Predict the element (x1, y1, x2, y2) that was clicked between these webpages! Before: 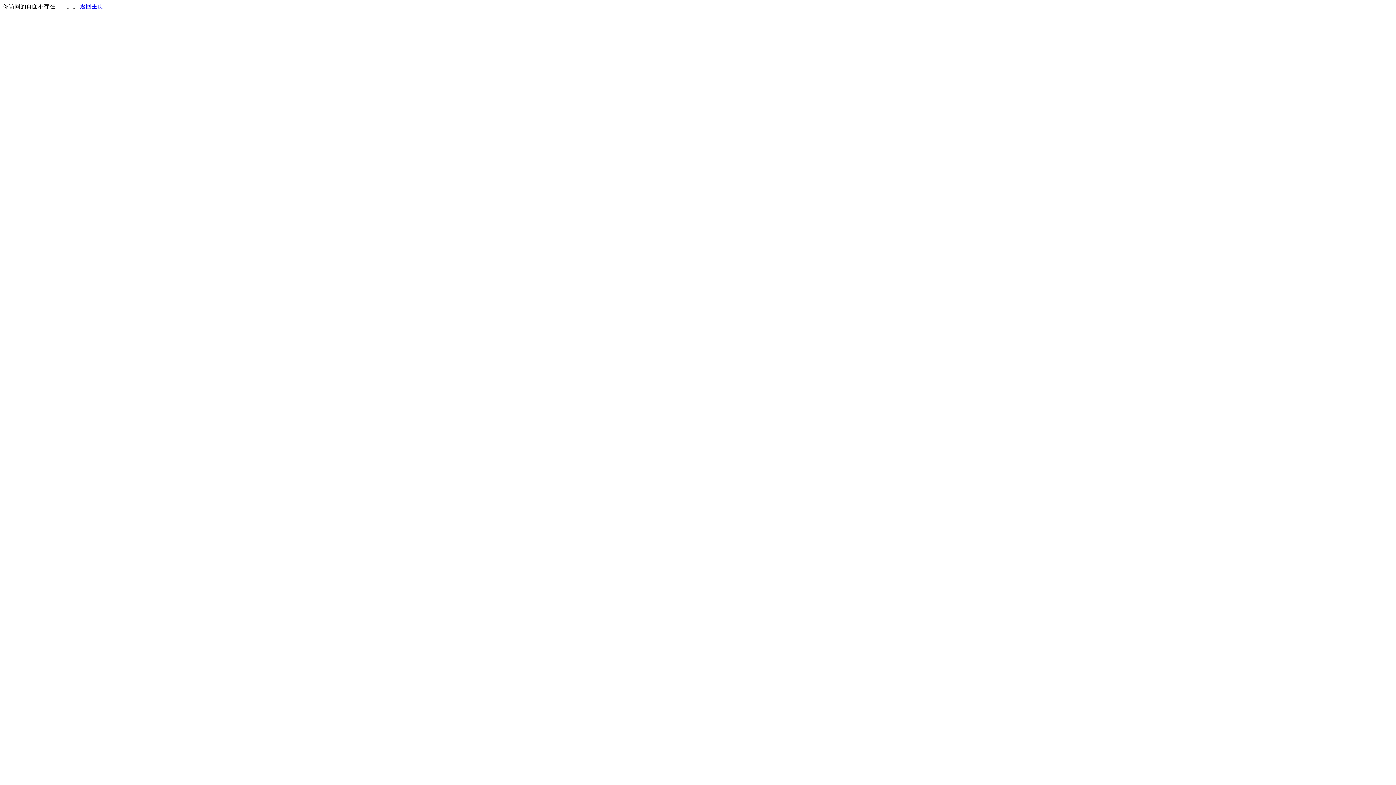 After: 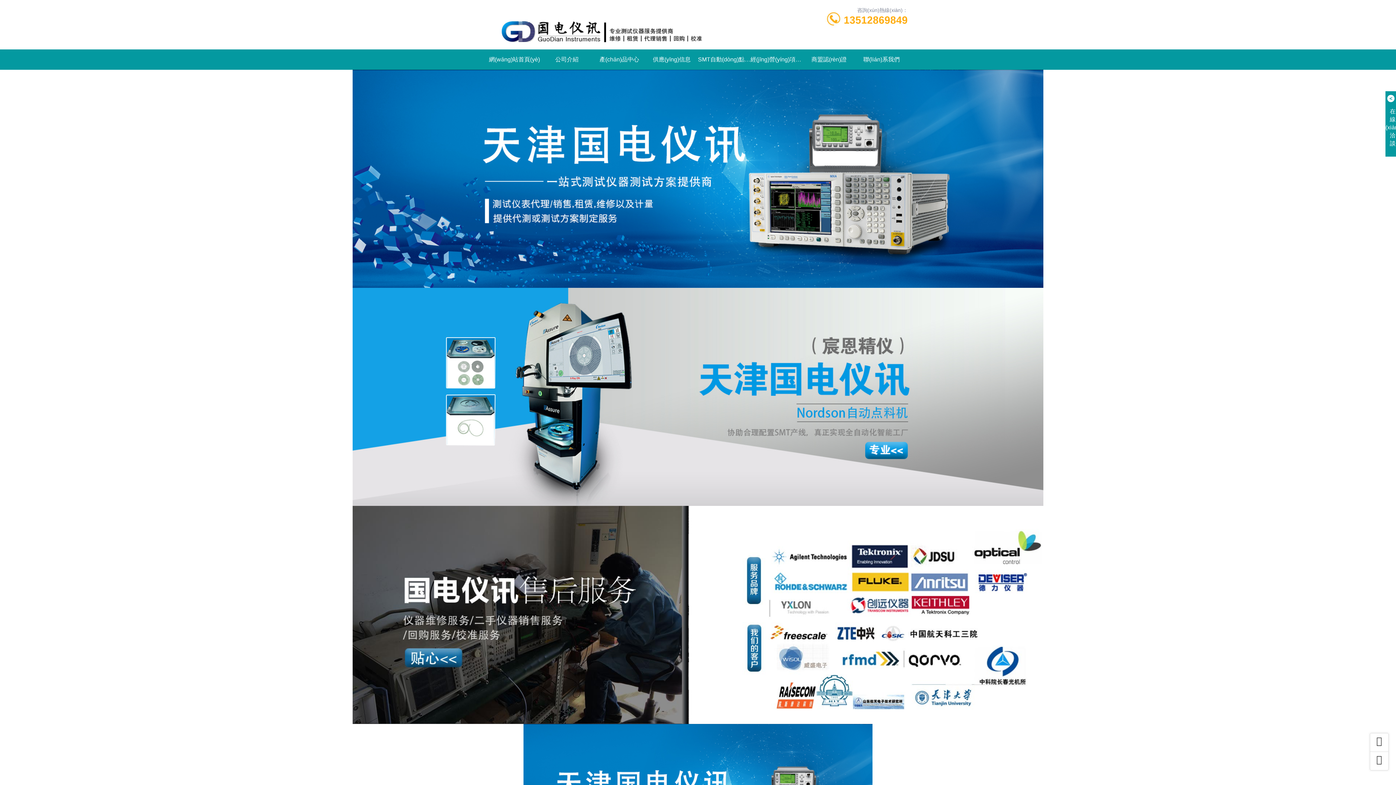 Action: bbox: (80, 3, 103, 9) label: 返回主页